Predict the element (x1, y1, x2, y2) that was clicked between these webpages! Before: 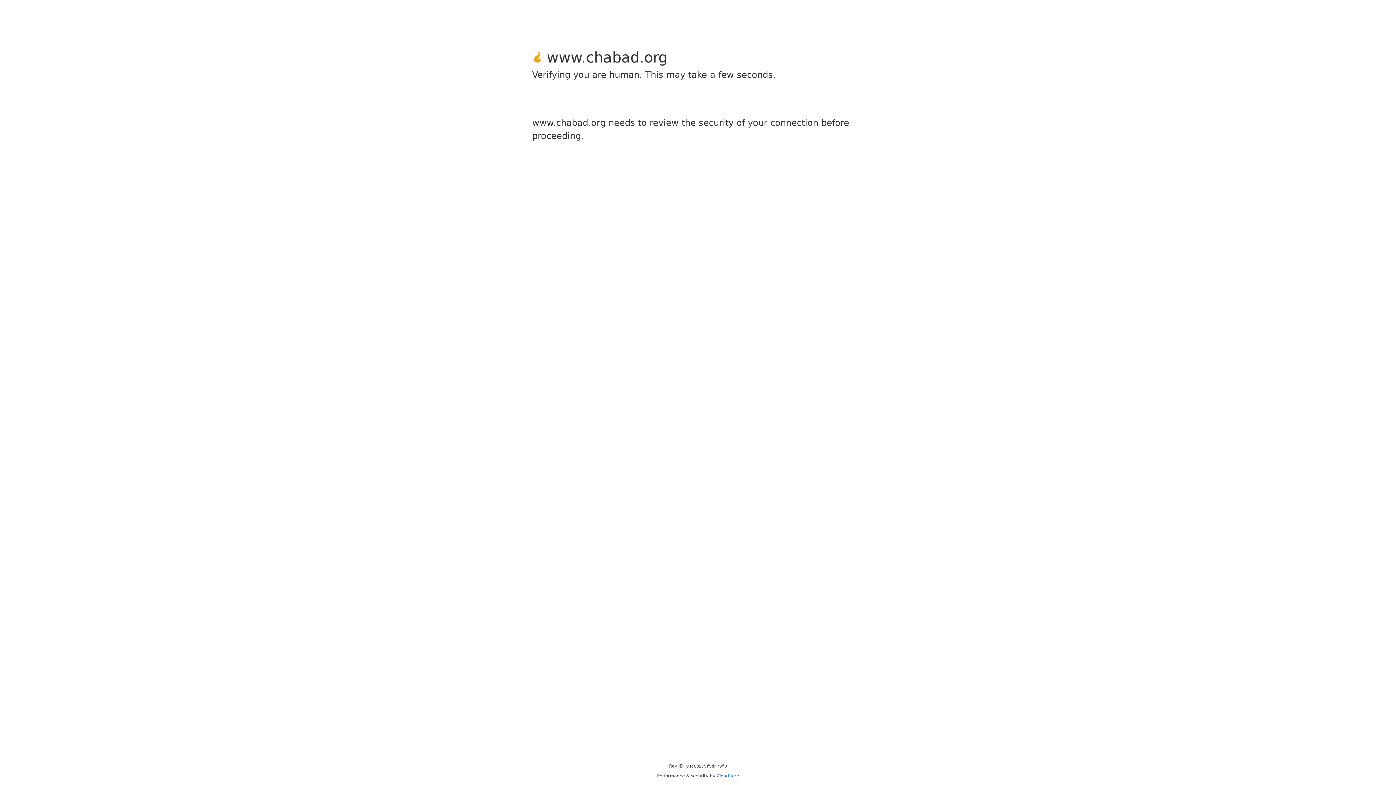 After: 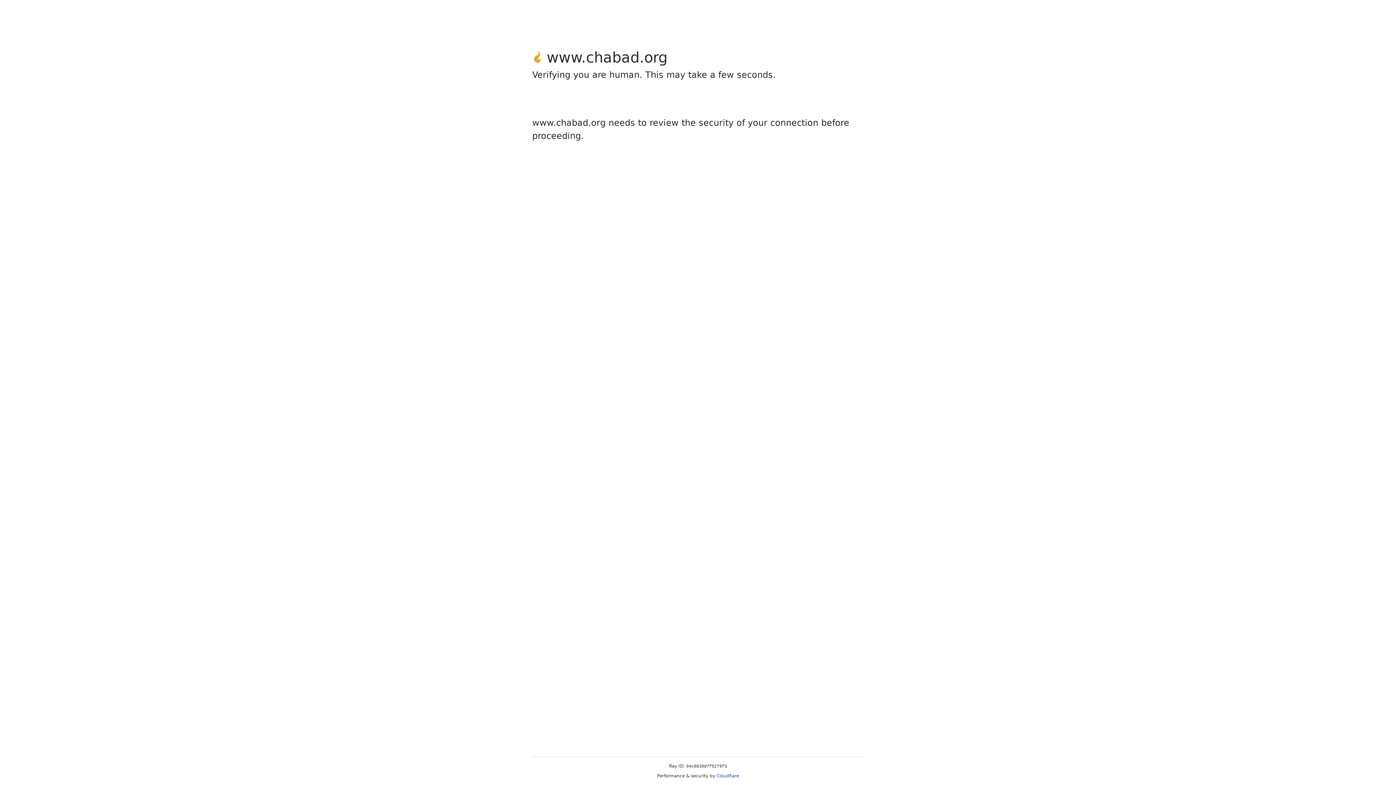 Action: label: Cloudflare bbox: (716, 773, 739, 778)